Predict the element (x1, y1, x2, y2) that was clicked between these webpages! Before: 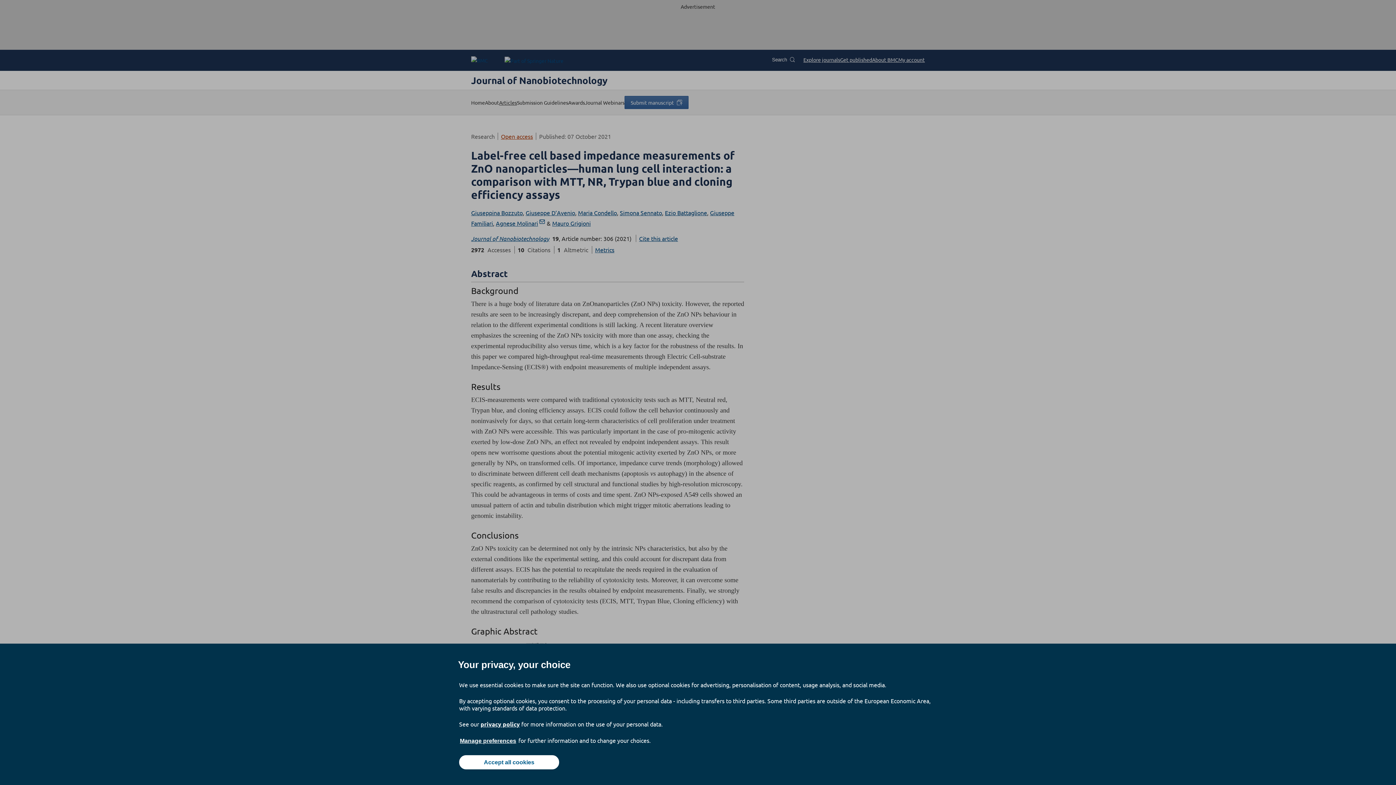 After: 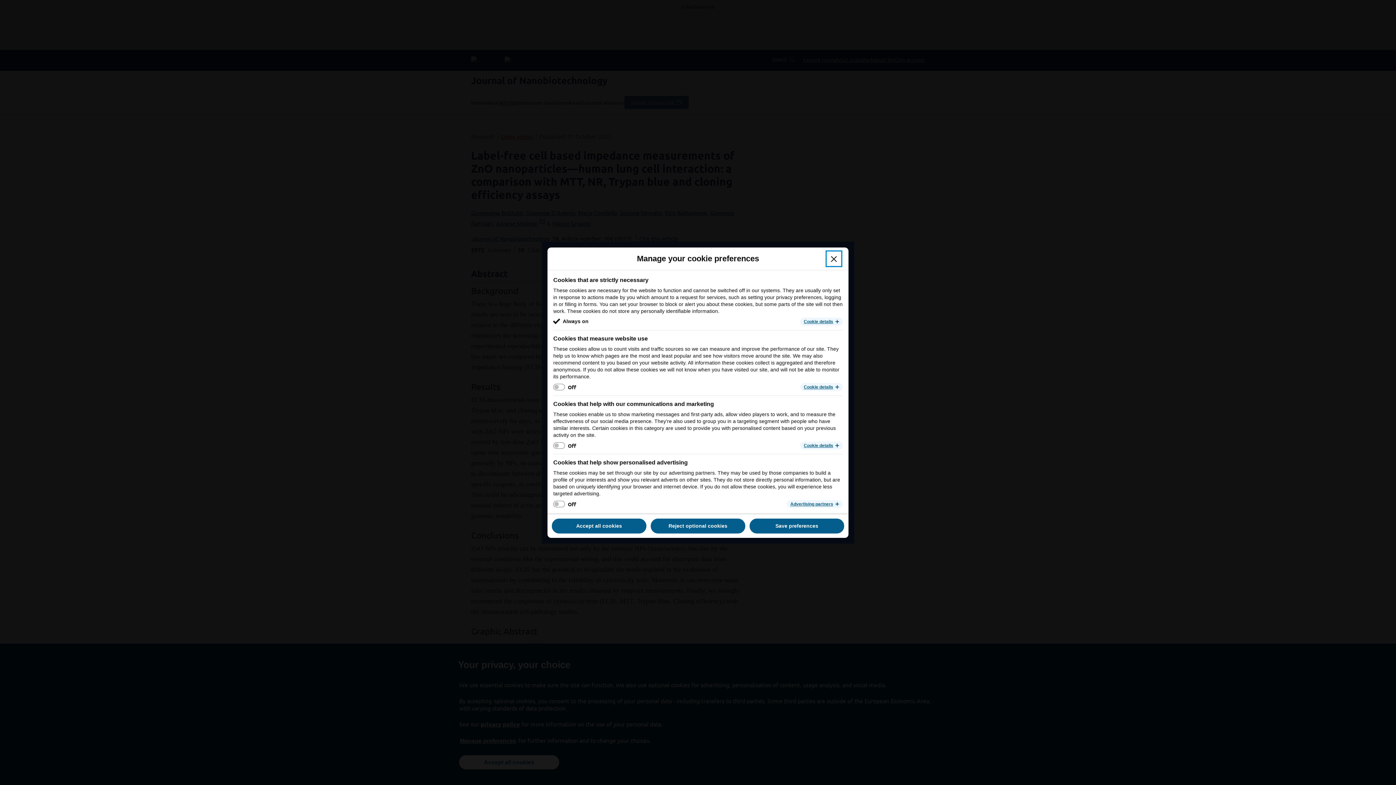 Action: label: Manage preferences bbox: (459, 737, 517, 745)